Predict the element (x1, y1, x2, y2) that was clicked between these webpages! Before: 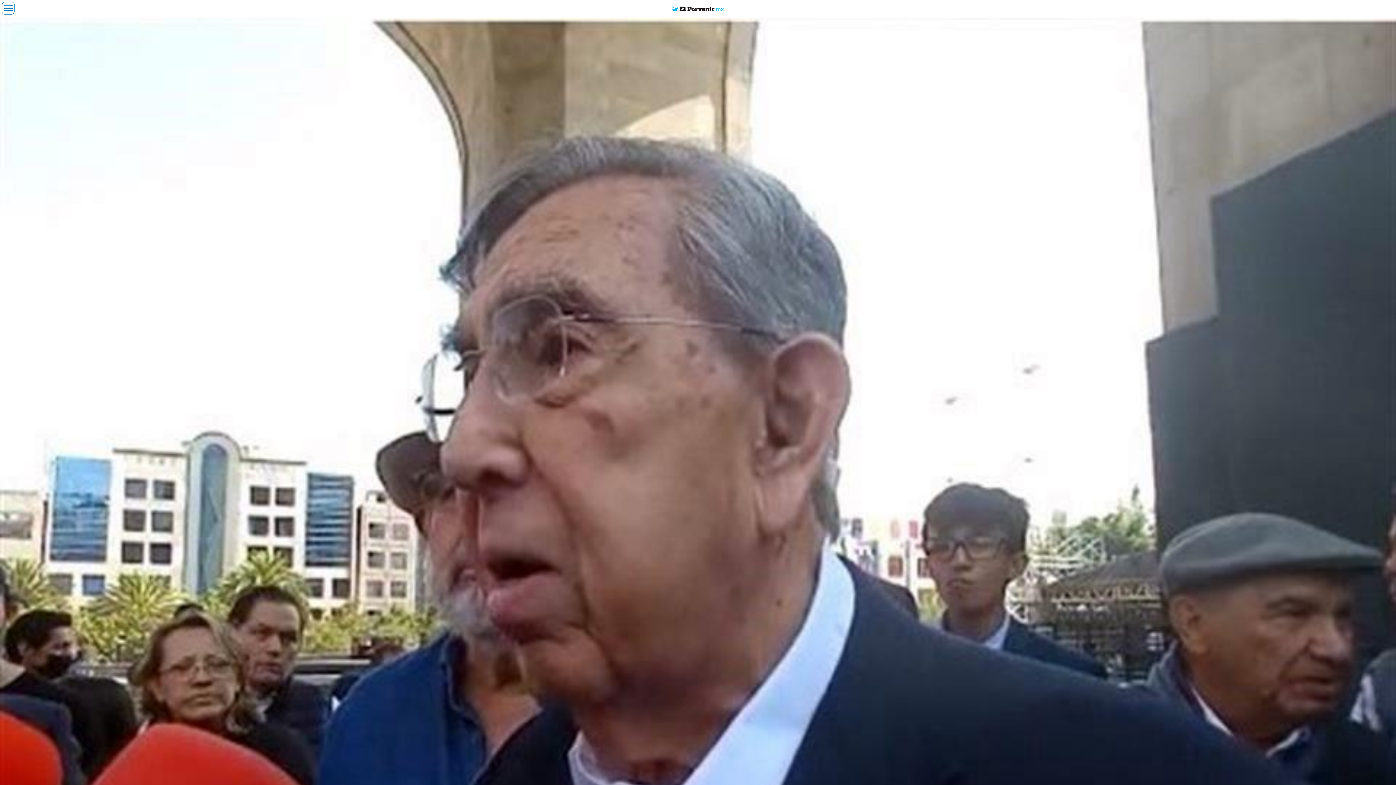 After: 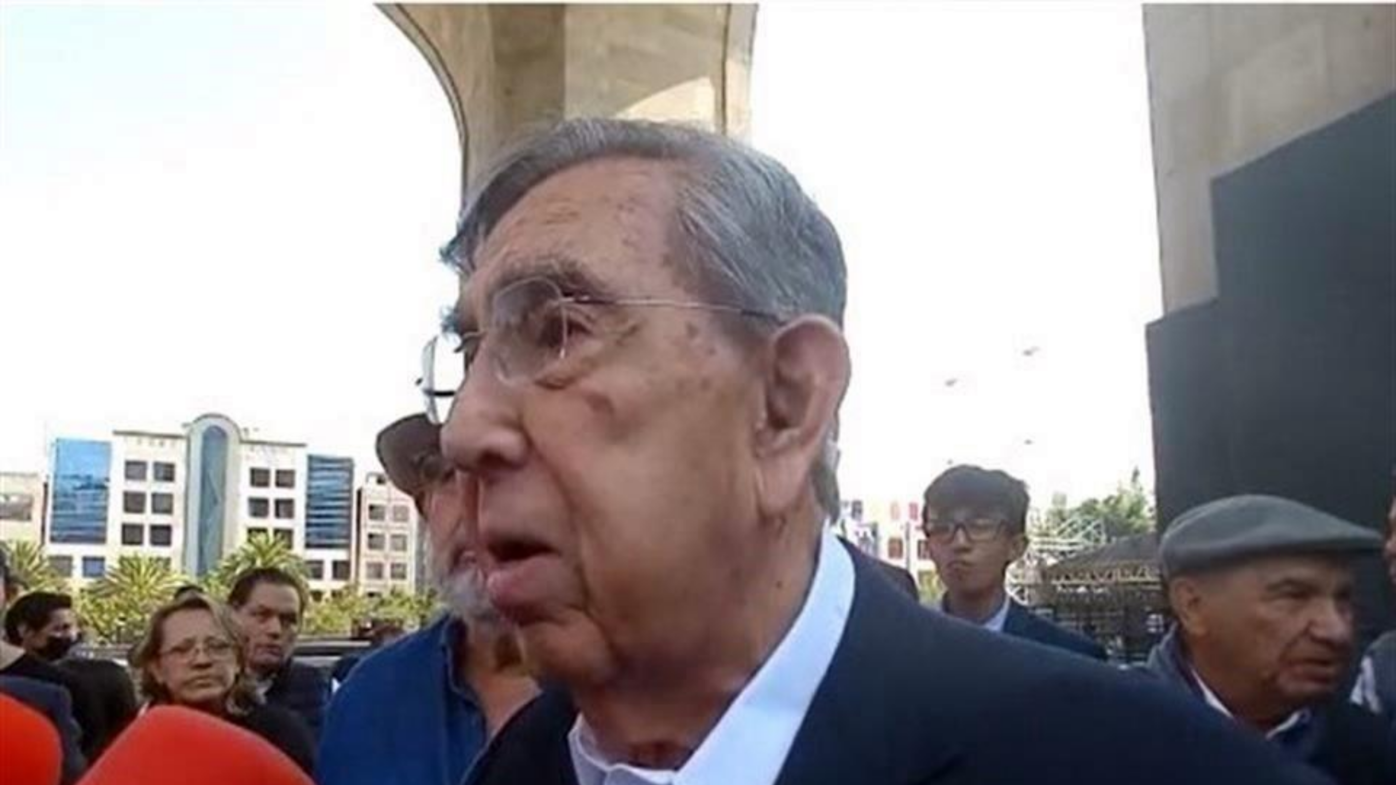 Action: bbox: (0, 18, 1396, 1007)